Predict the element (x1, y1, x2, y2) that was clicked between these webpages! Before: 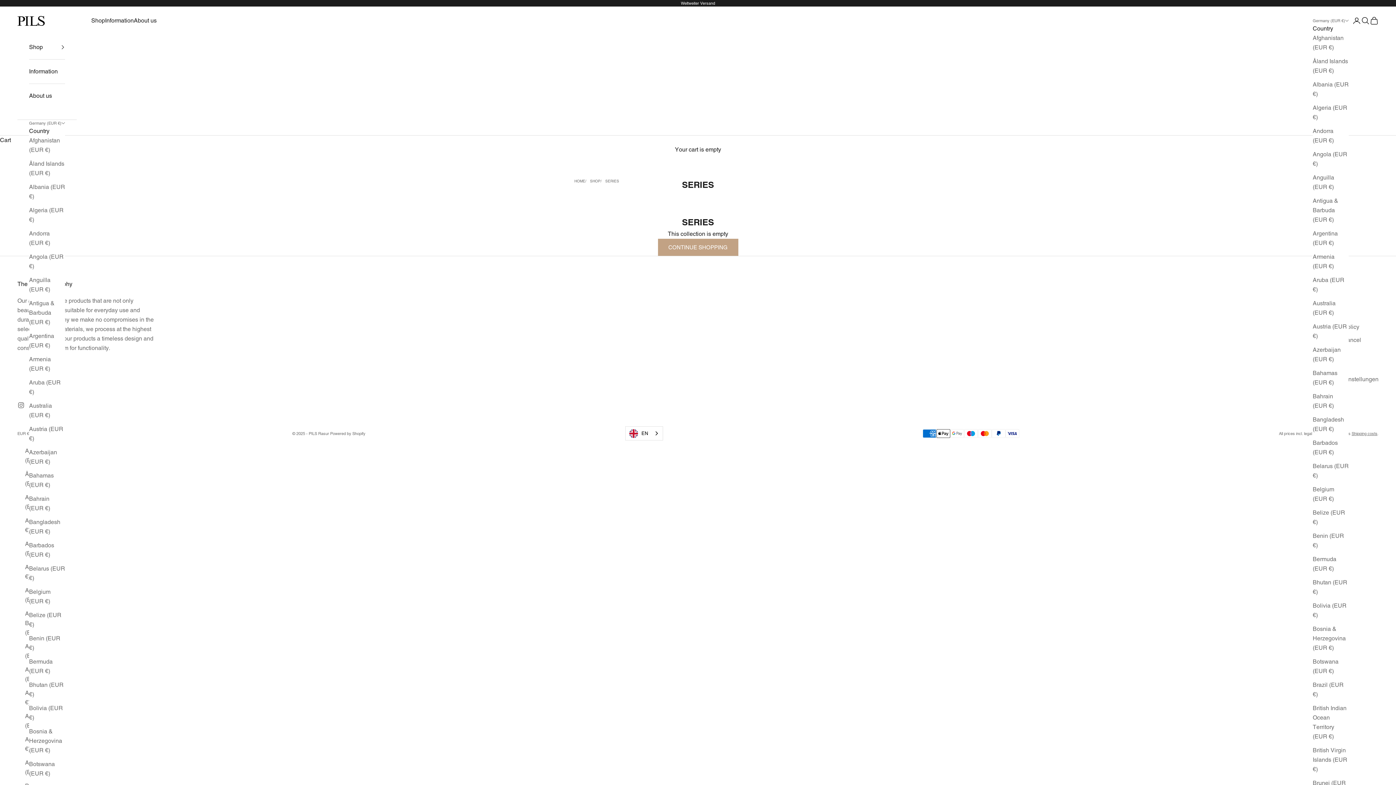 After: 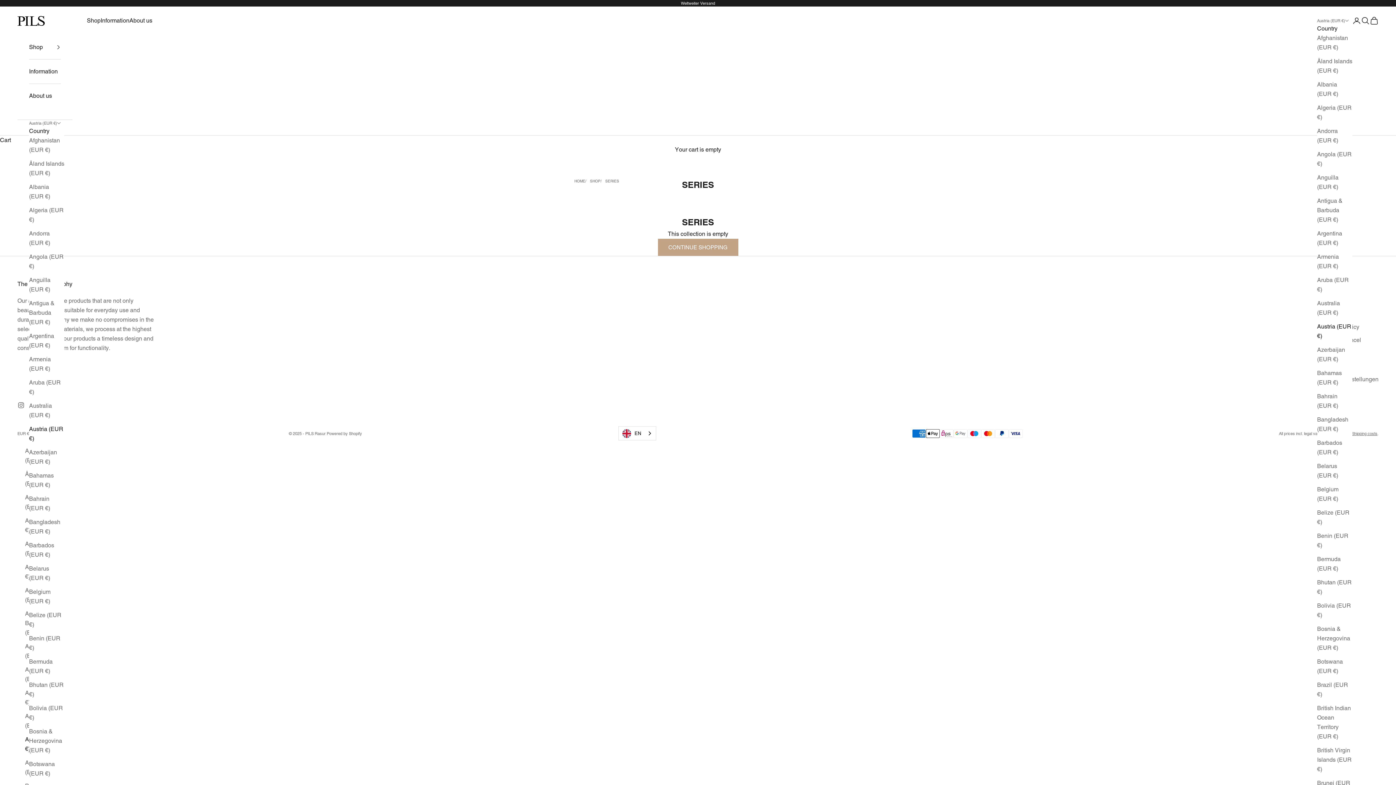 Action: label: Austria (EUR €) bbox: (29, 424, 65, 443)